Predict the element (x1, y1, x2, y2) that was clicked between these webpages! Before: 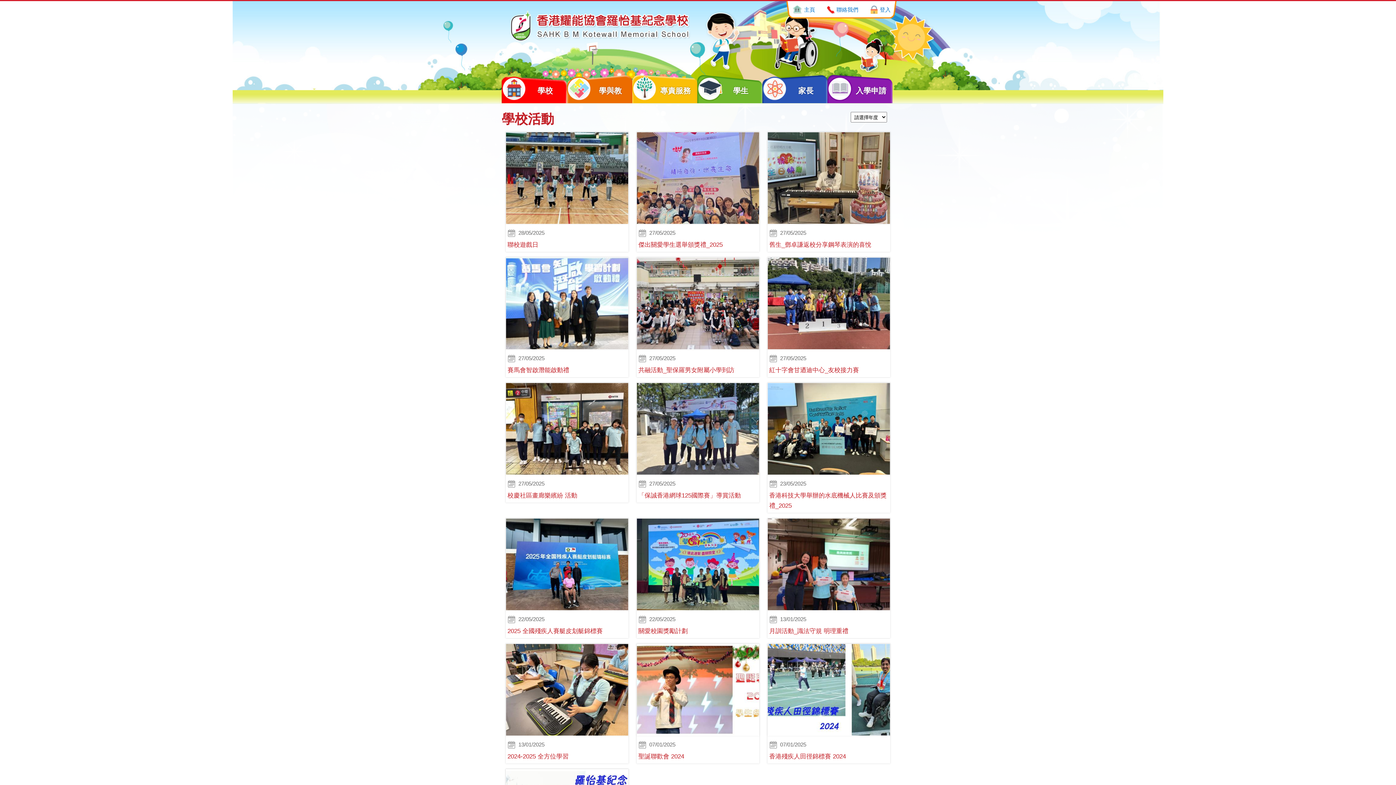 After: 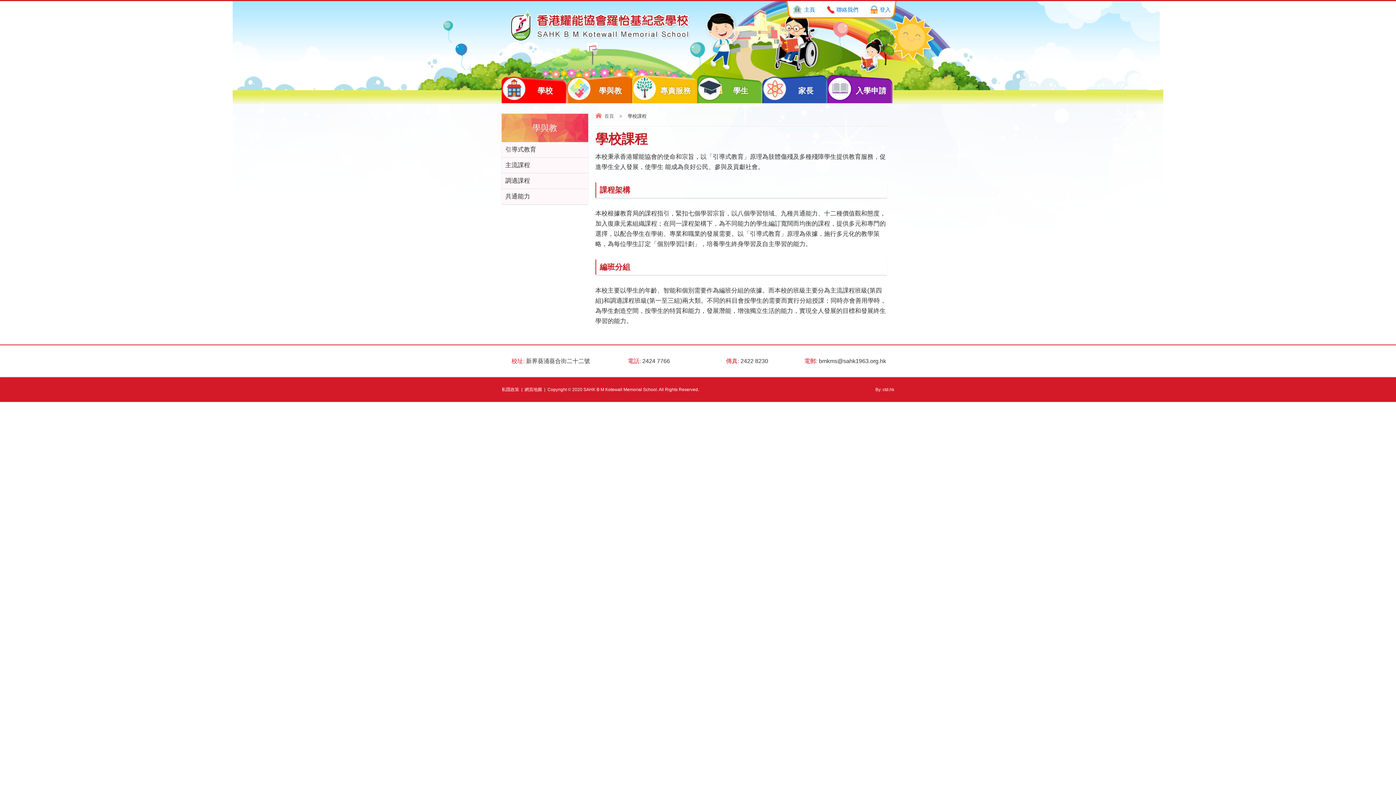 Action: label: 學與教 bbox: (567, 71, 632, 103)